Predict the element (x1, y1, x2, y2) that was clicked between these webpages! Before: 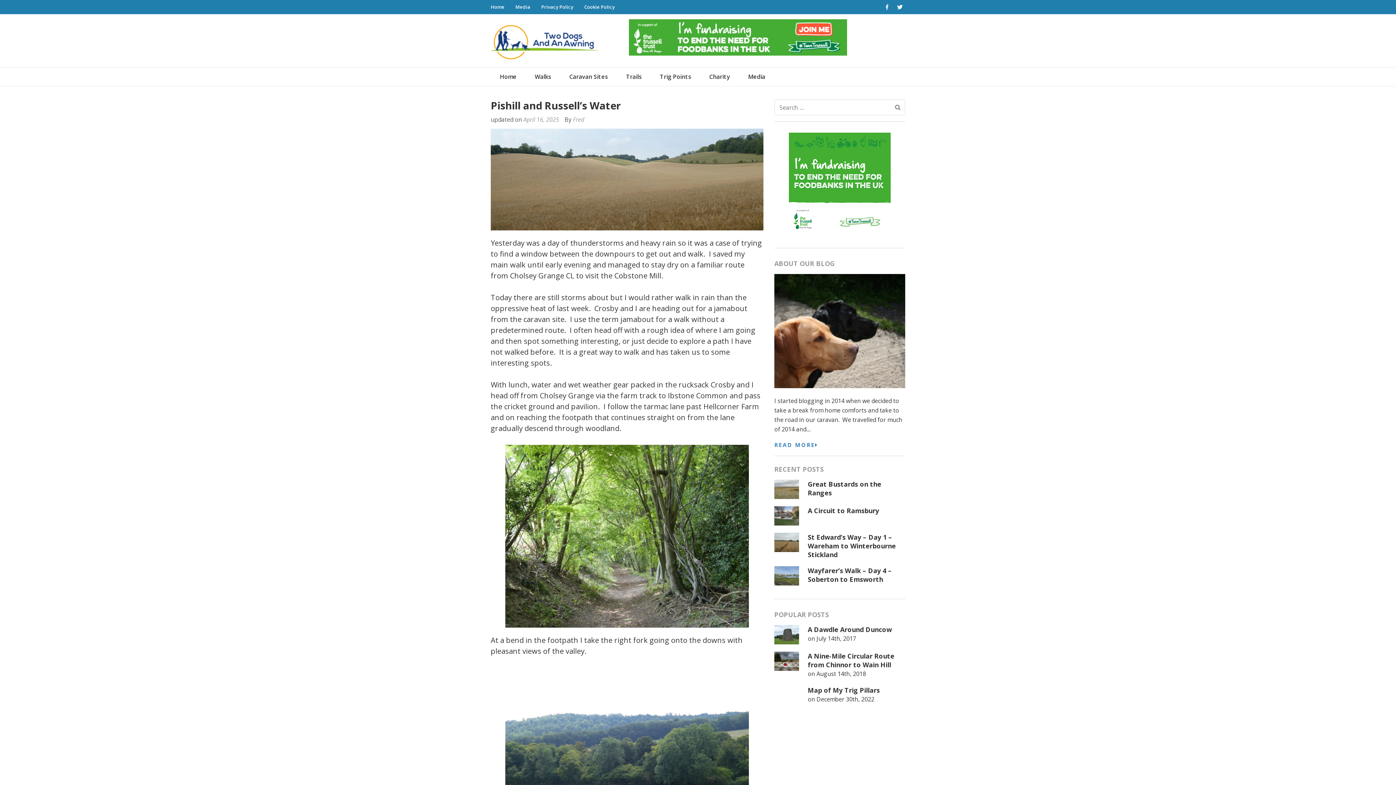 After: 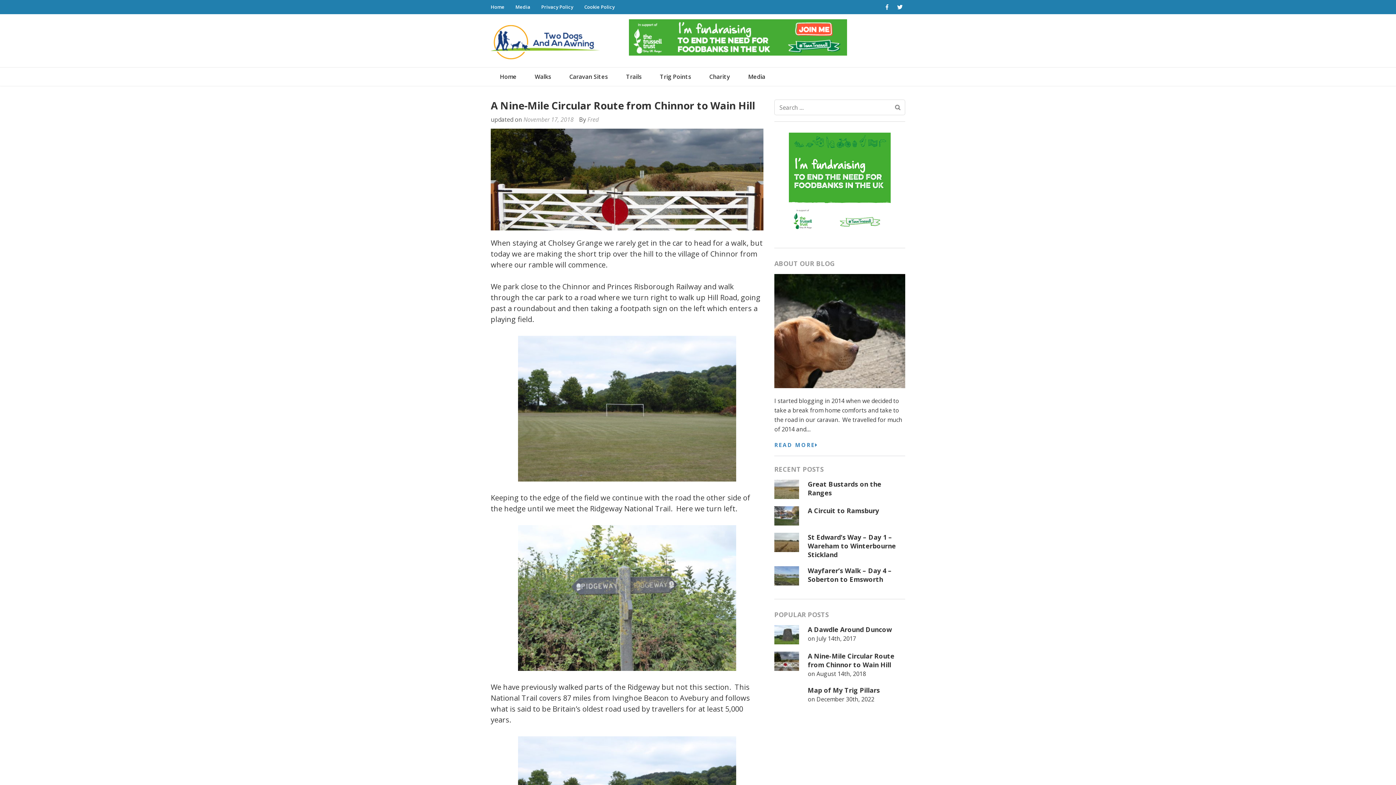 Action: label: August 14th, 2018 bbox: (816, 708, 866, 716)